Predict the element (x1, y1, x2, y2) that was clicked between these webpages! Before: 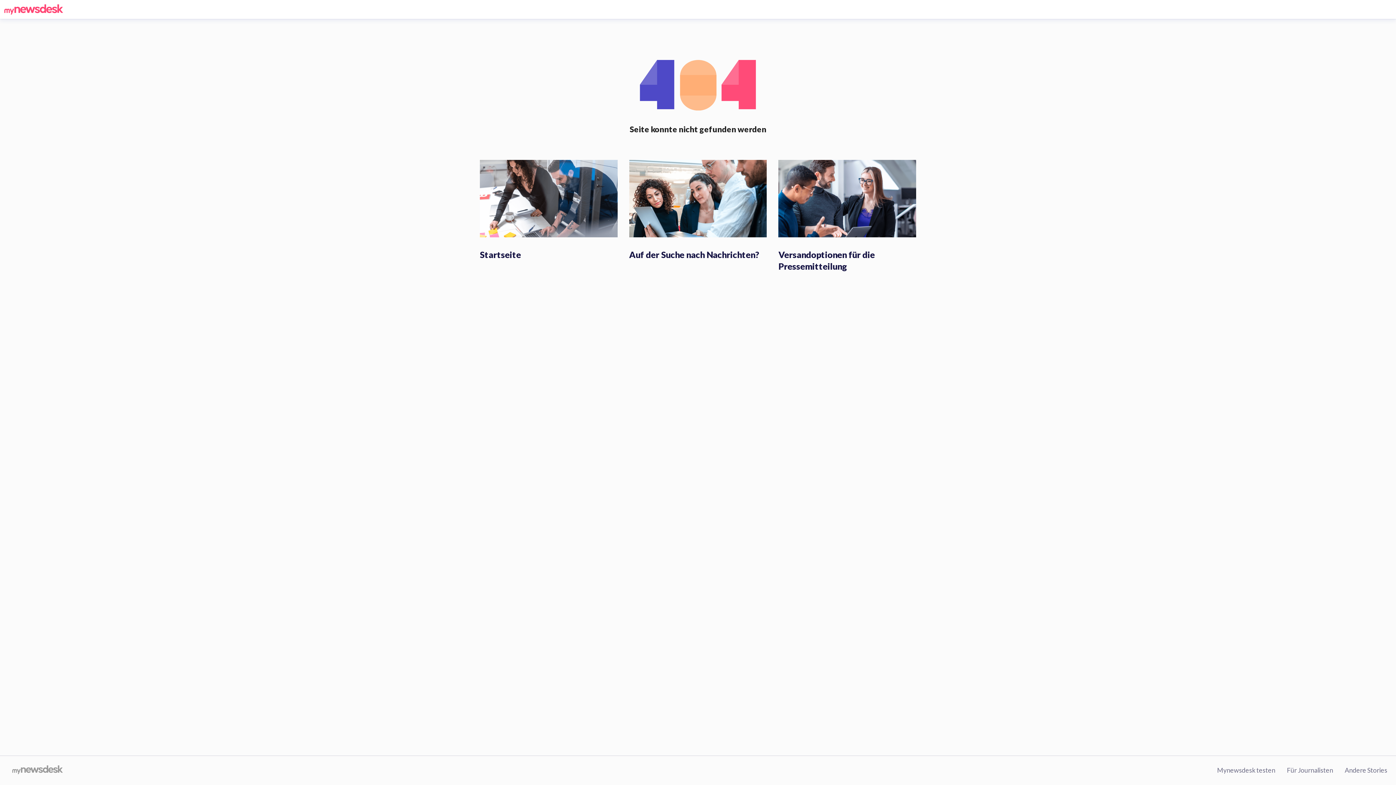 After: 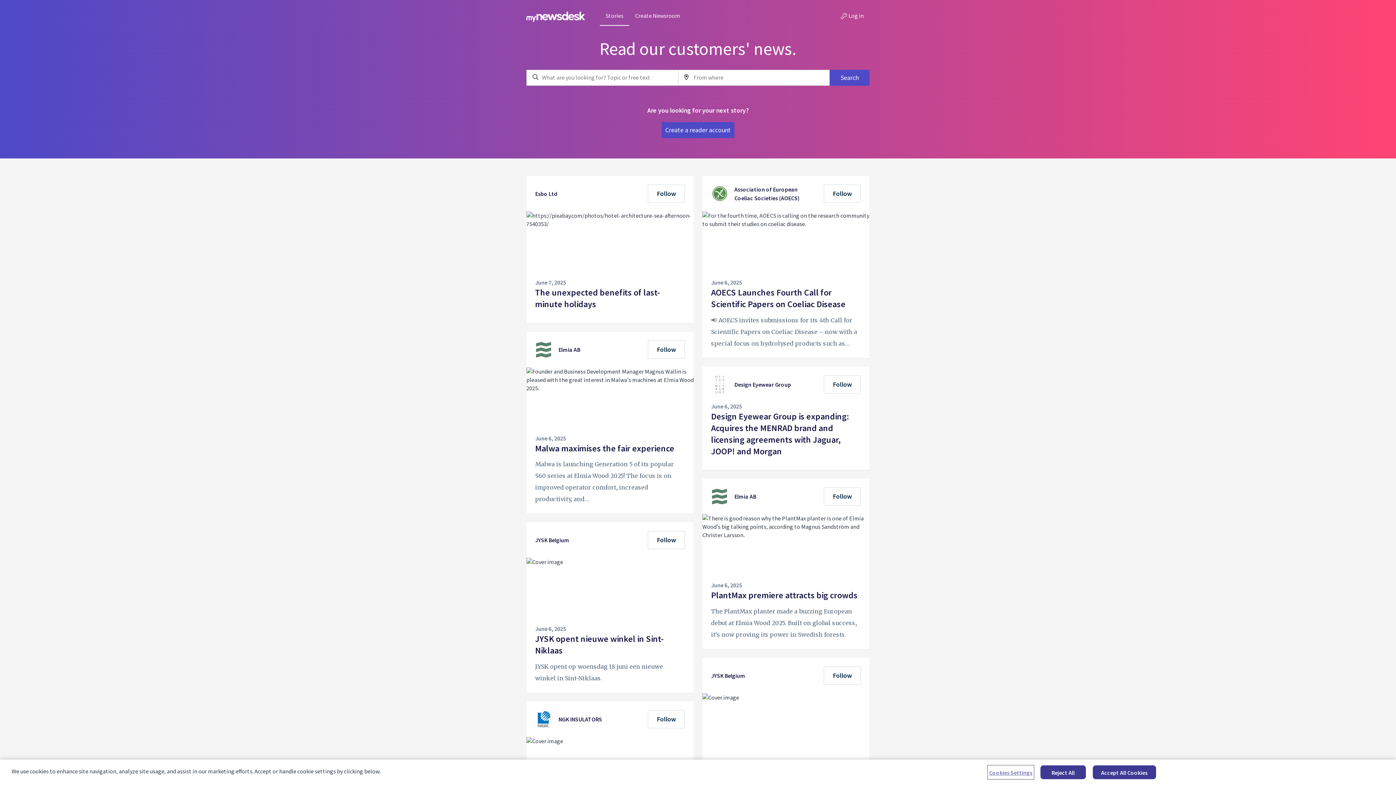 Action: bbox: (629, 194, 767, 201)